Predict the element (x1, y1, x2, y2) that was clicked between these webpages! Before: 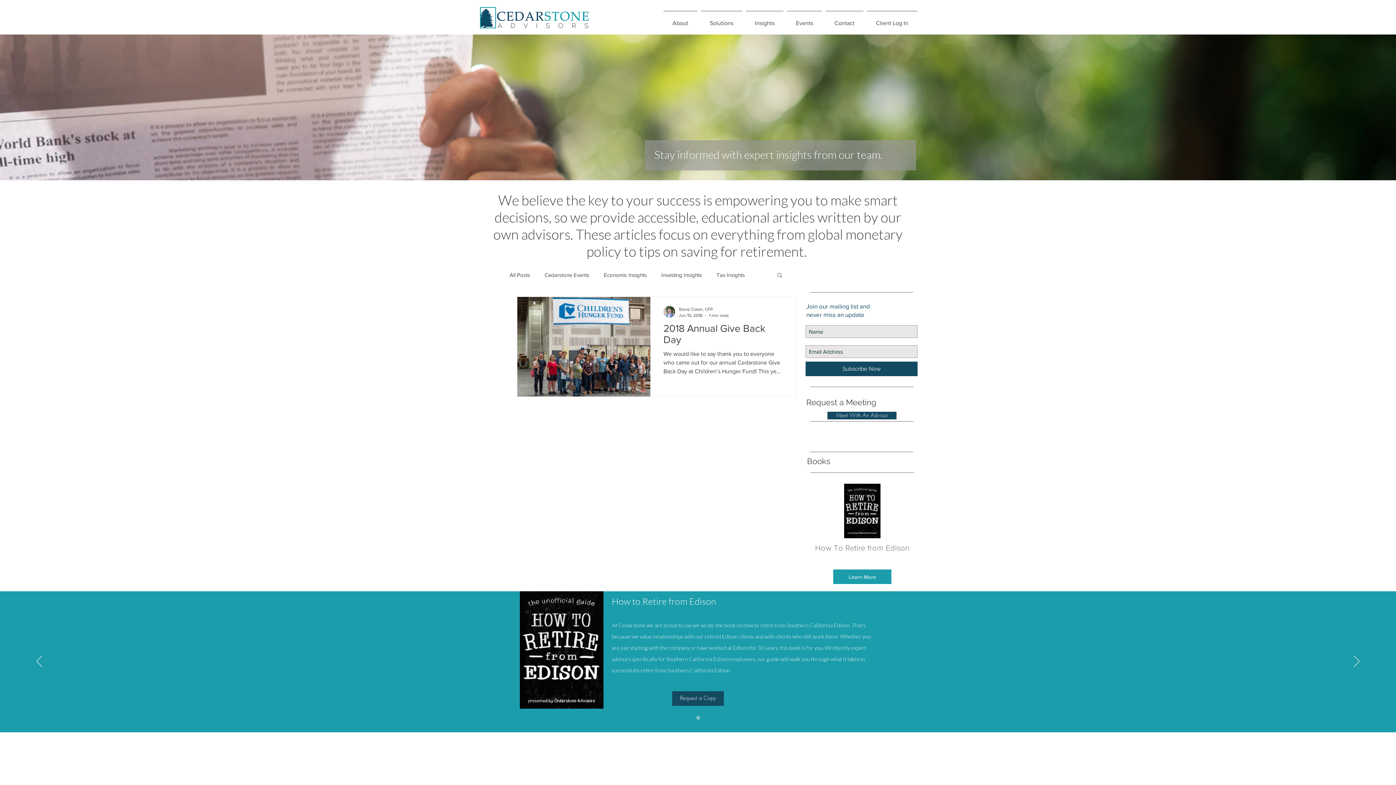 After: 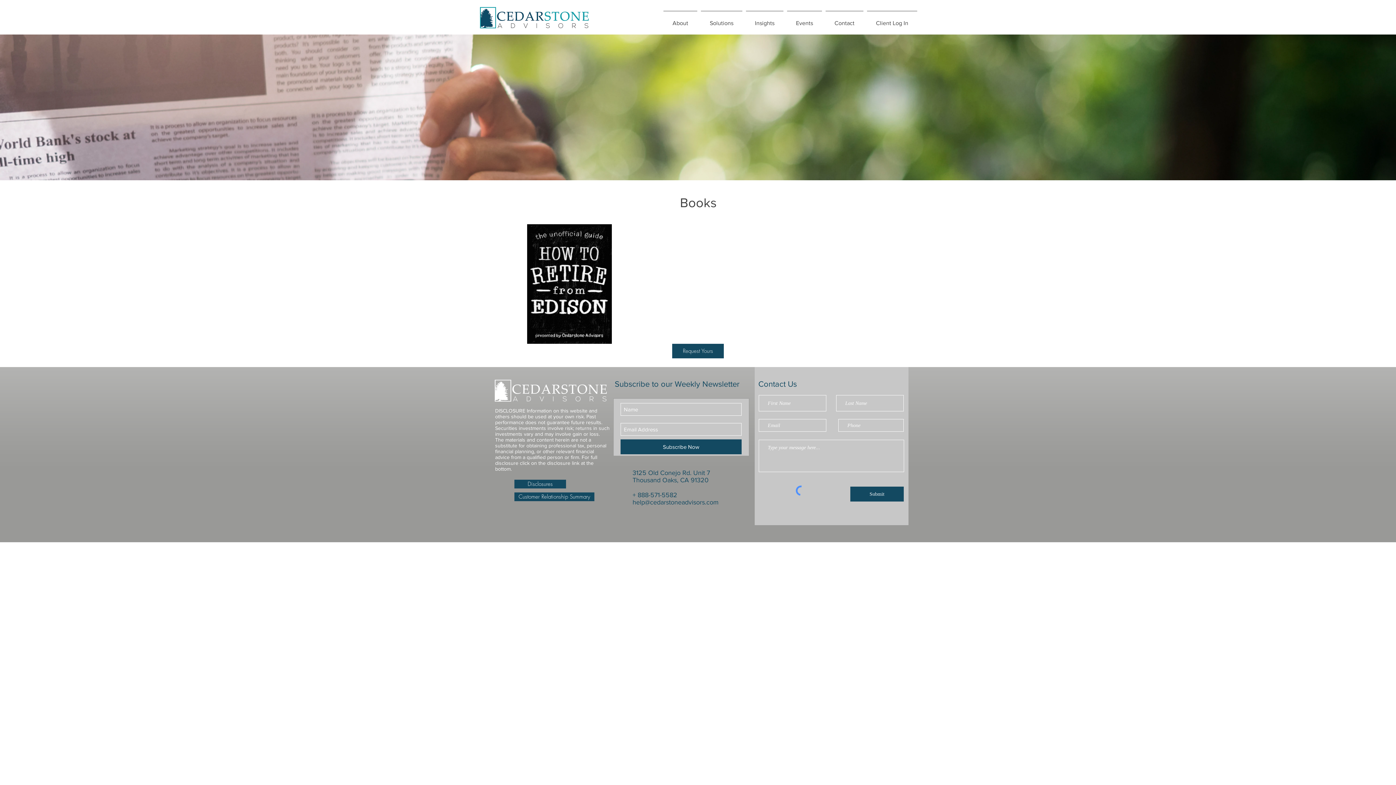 Action: label: Learn More bbox: (833, 569, 891, 584)